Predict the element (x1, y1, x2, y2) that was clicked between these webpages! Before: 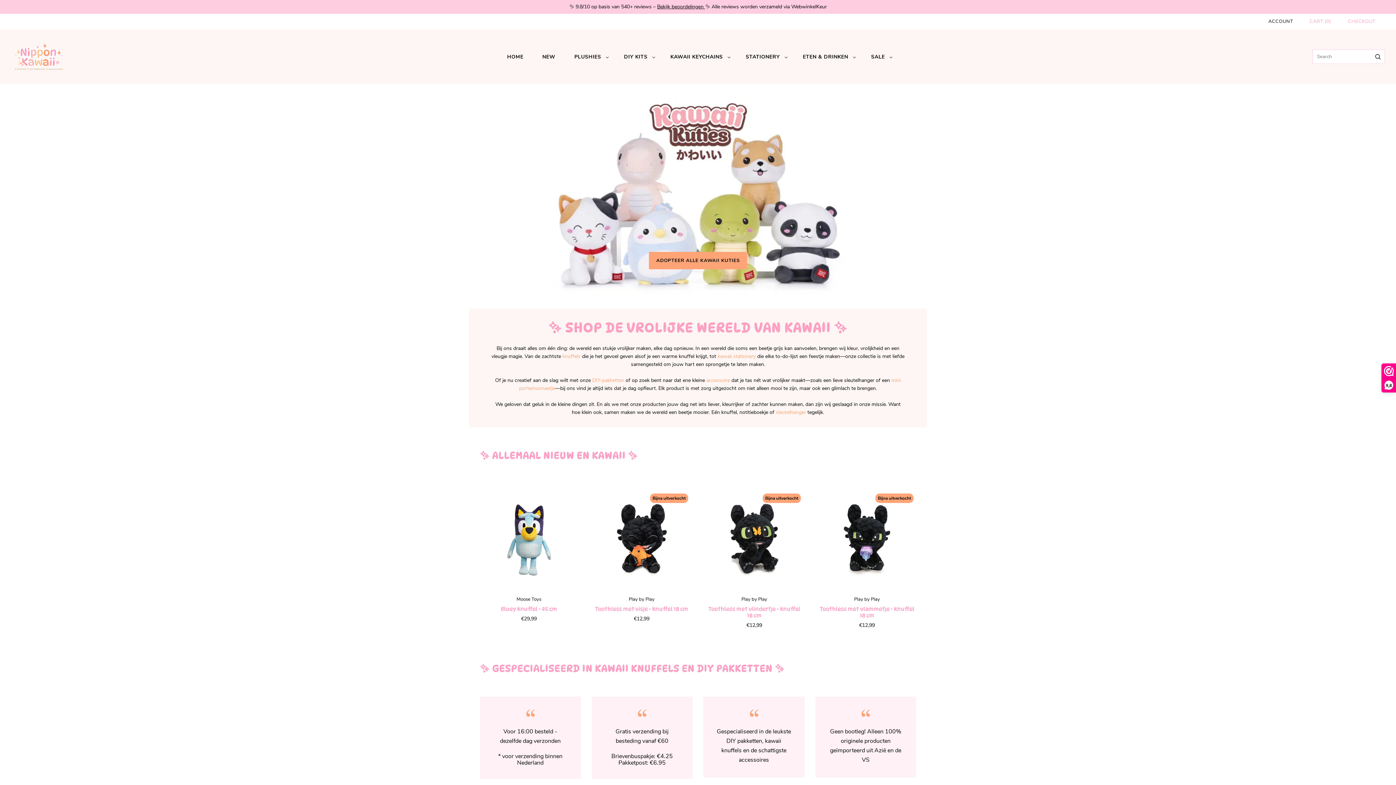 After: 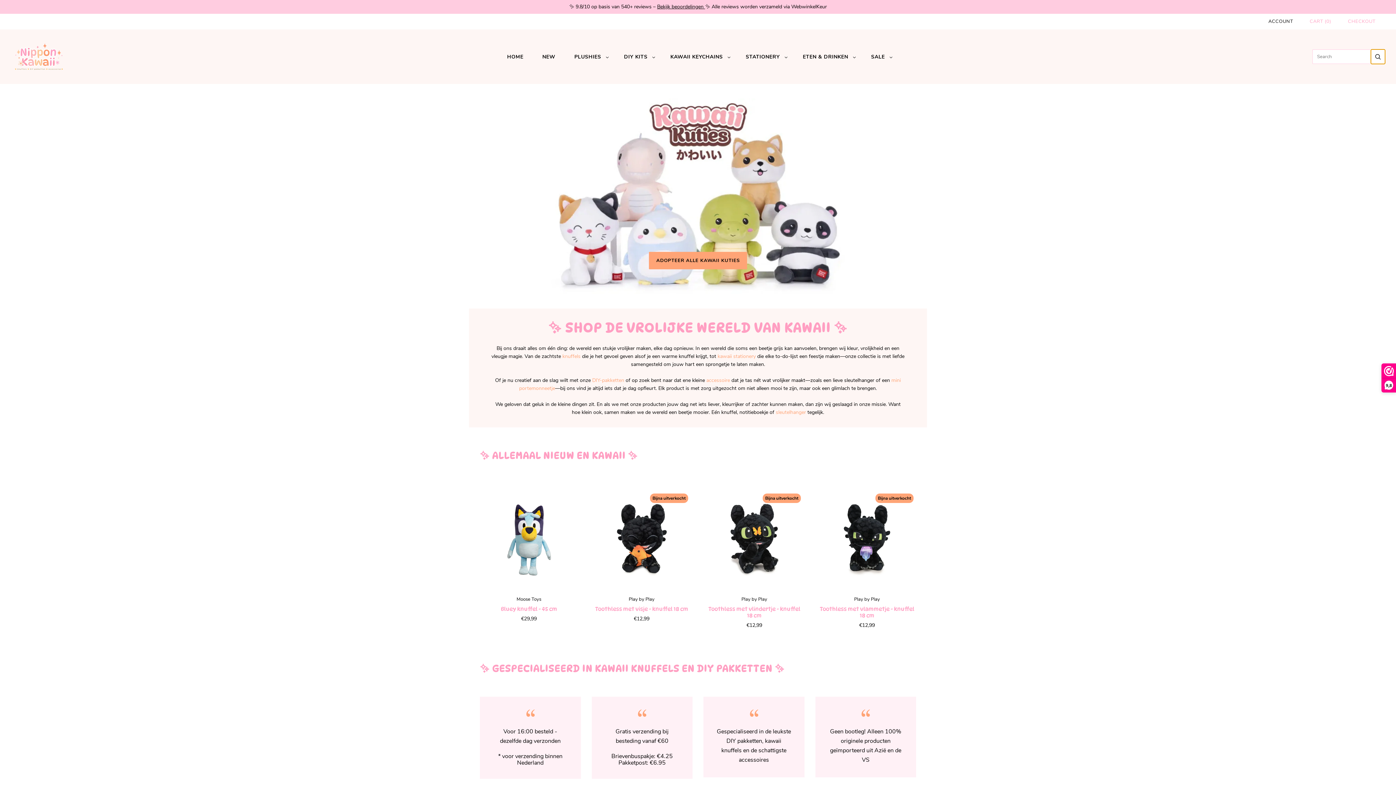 Action: label: Search bbox: (1371, 49, 1385, 64)